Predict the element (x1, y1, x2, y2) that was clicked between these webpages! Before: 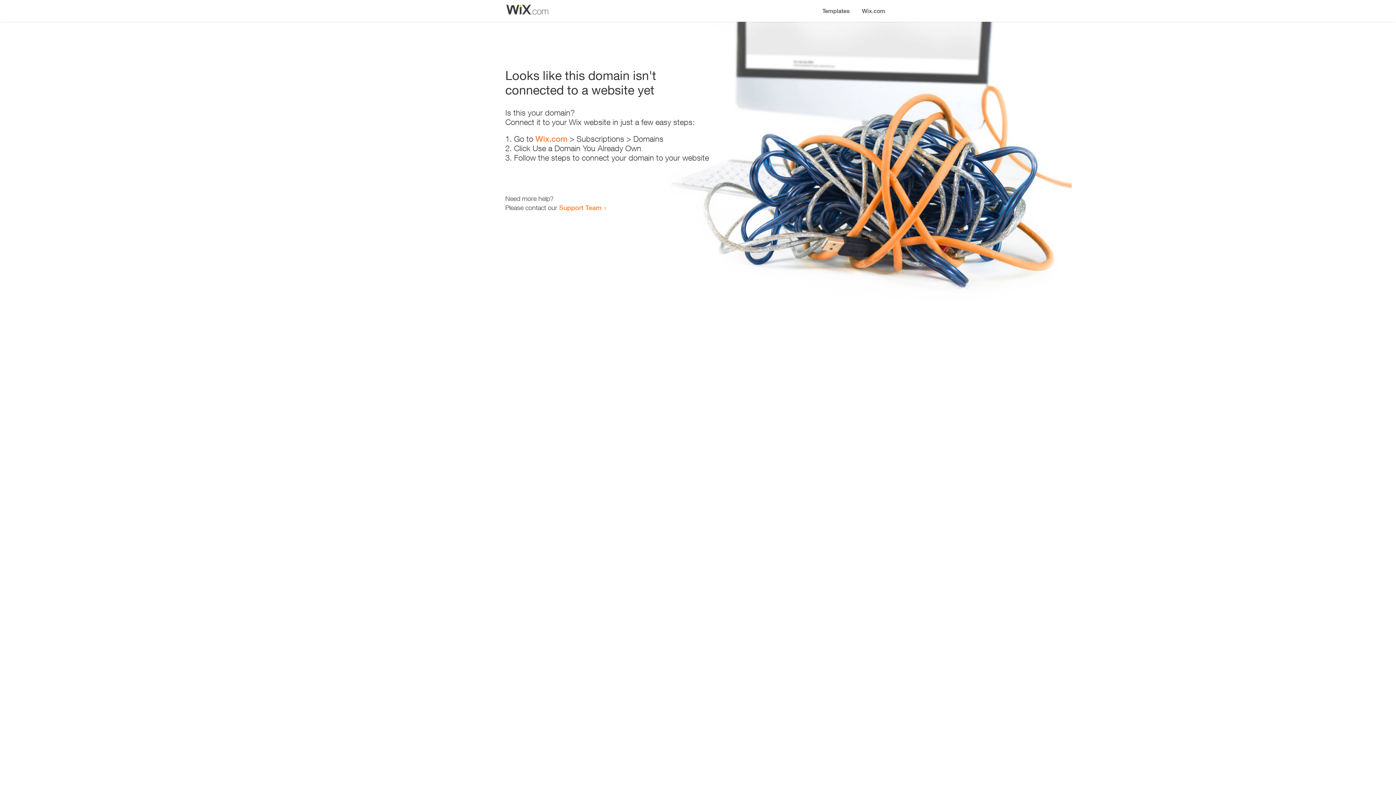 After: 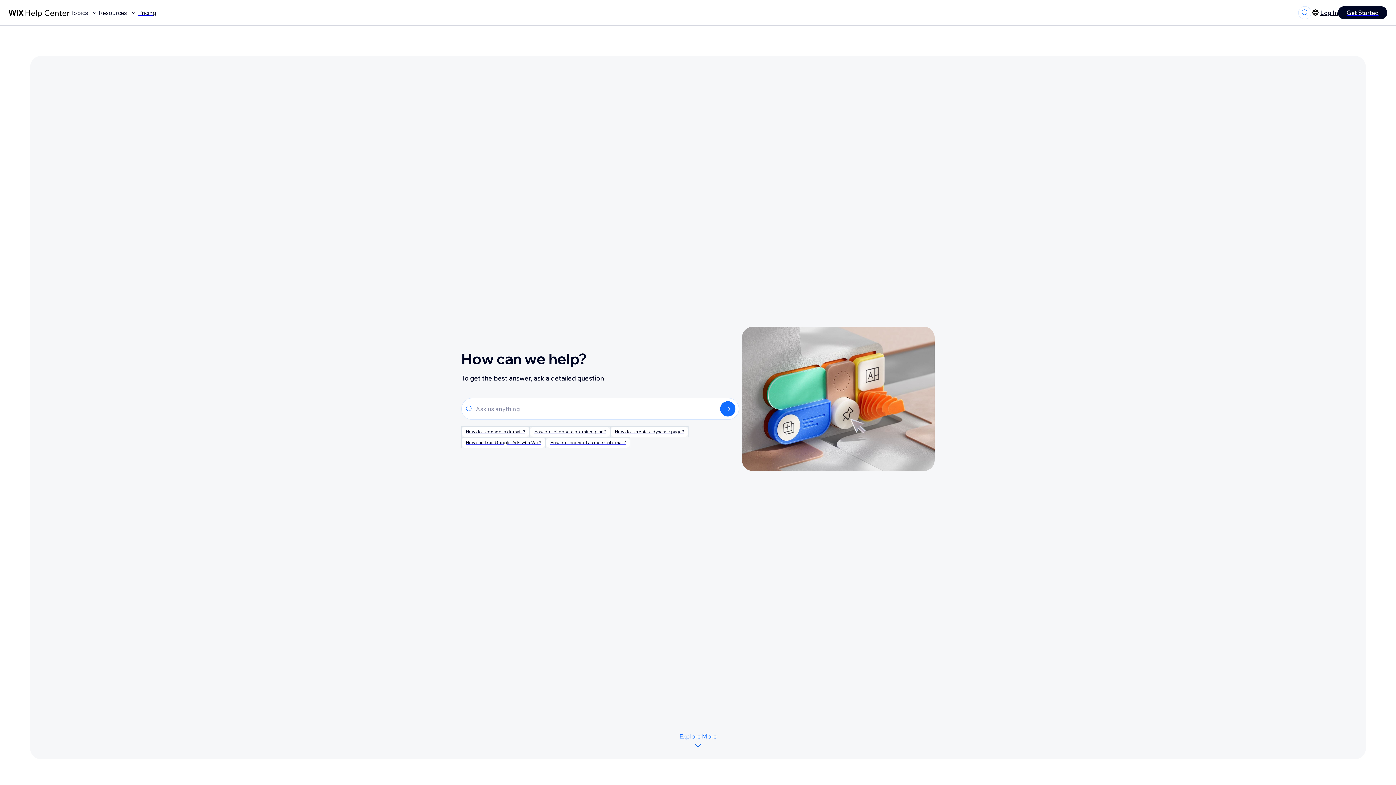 Action: bbox: (559, 203, 601, 211) label: Support Team